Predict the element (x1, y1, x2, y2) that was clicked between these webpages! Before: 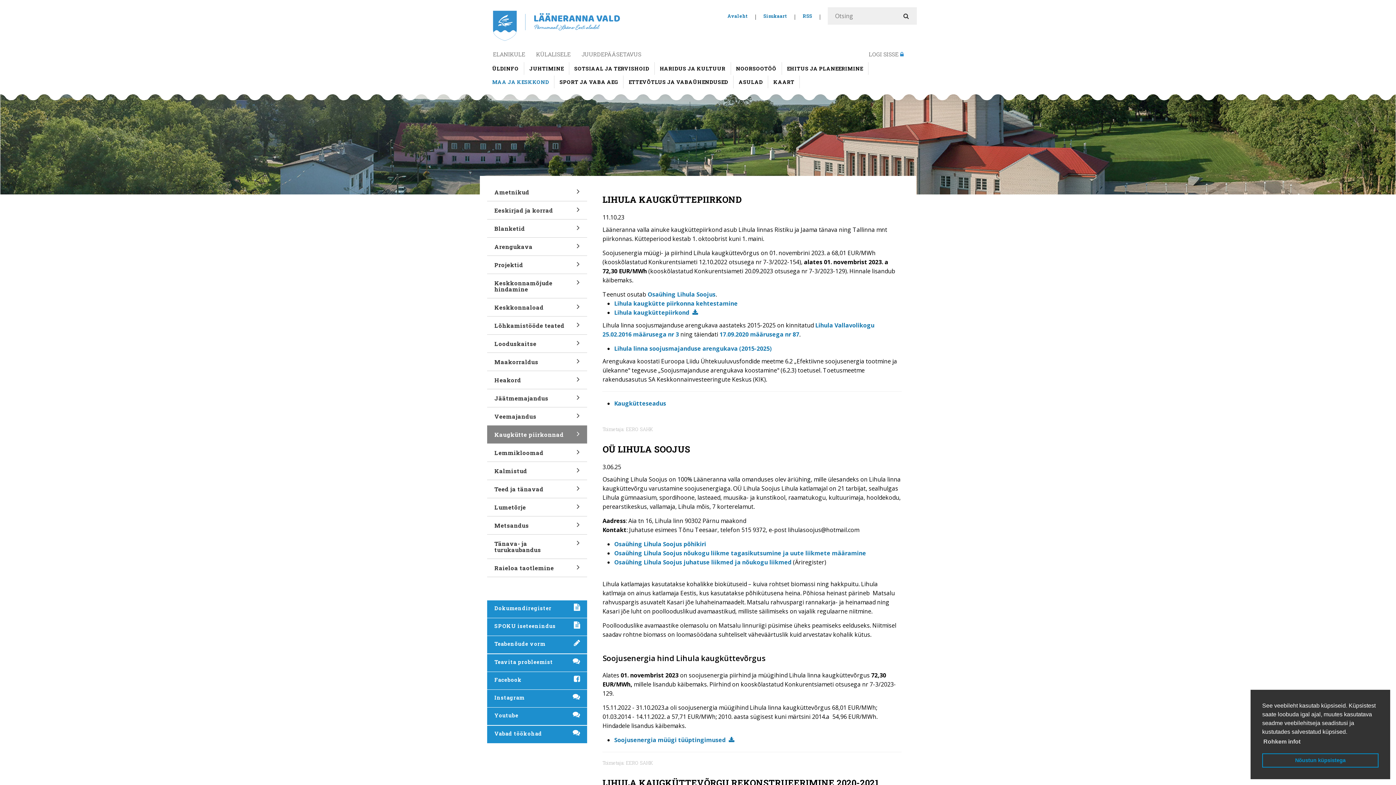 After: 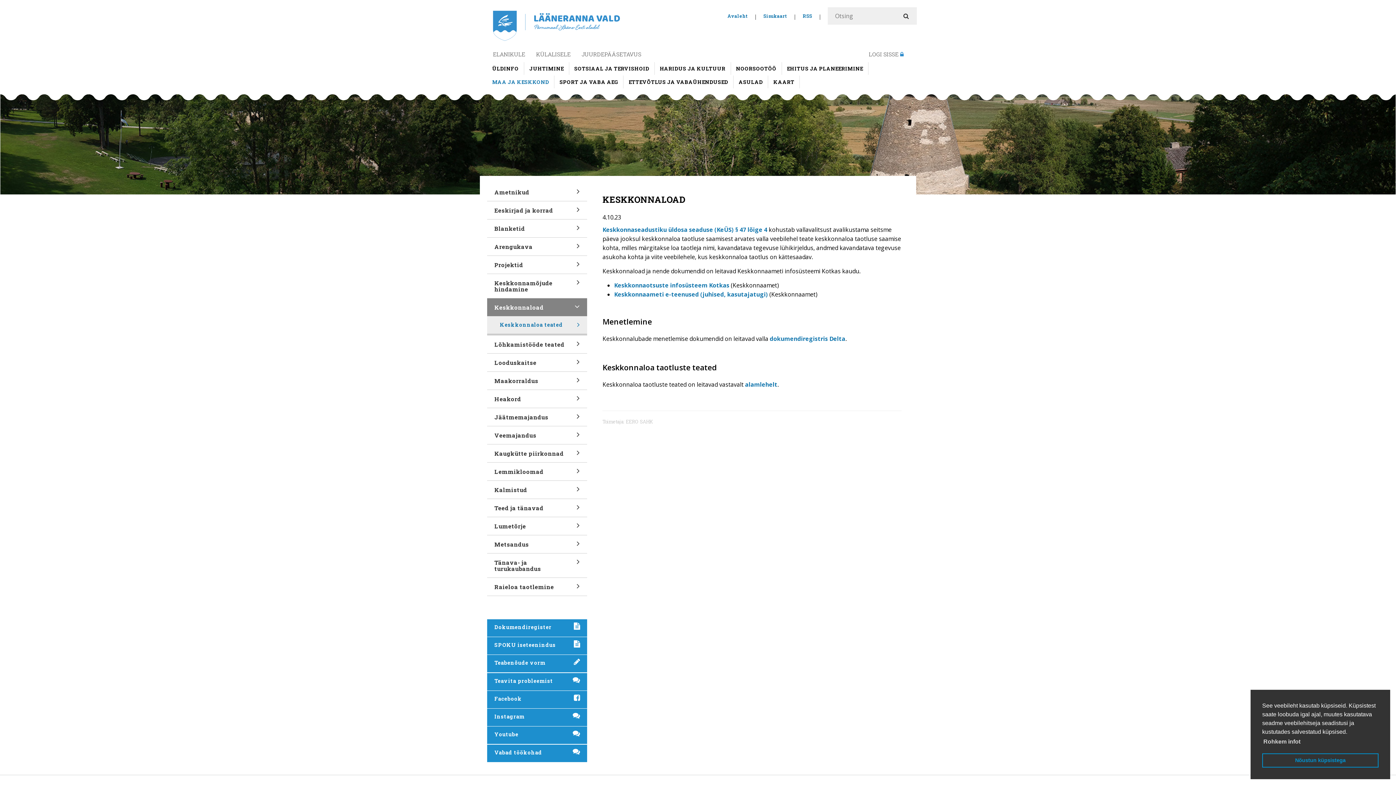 Action: bbox: (487, 298, 587, 316) label: Keskkonnaload